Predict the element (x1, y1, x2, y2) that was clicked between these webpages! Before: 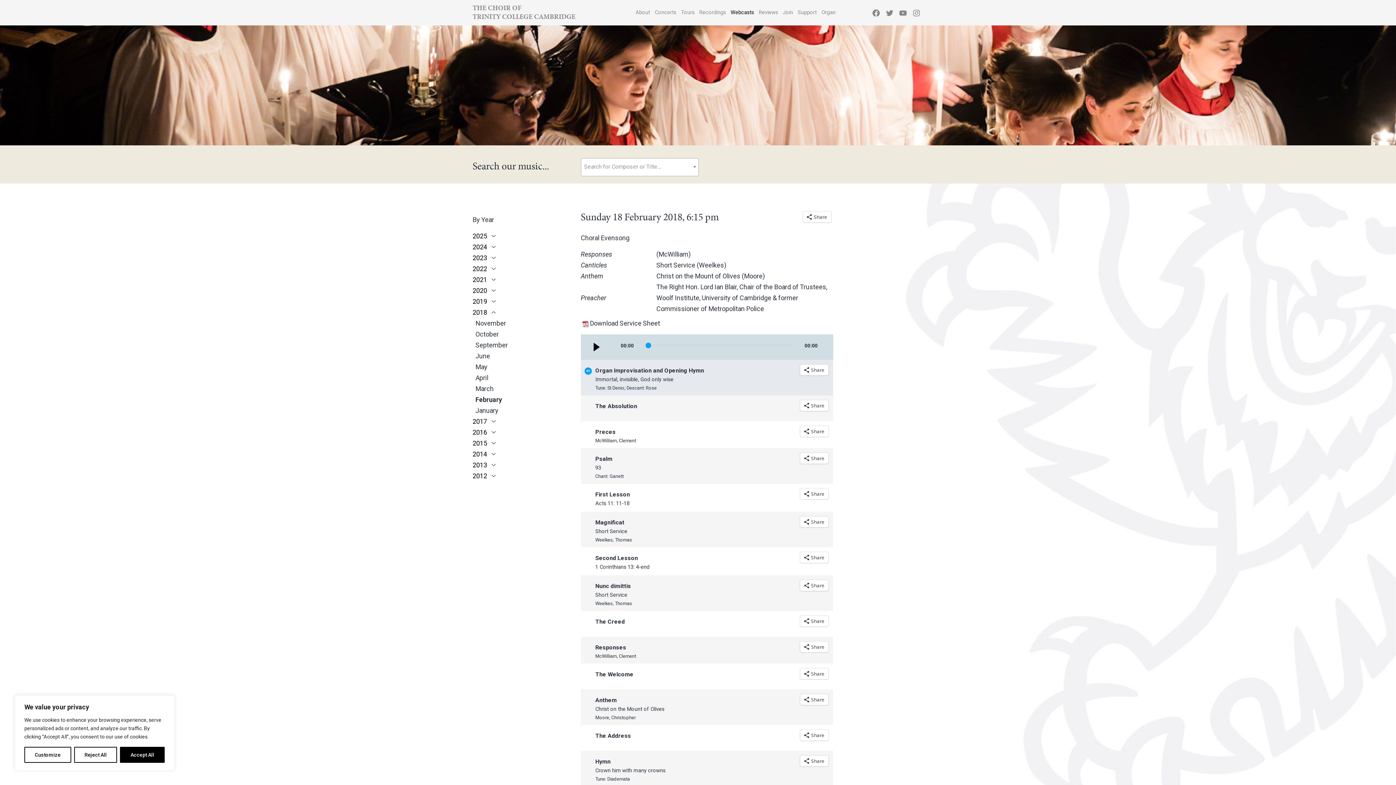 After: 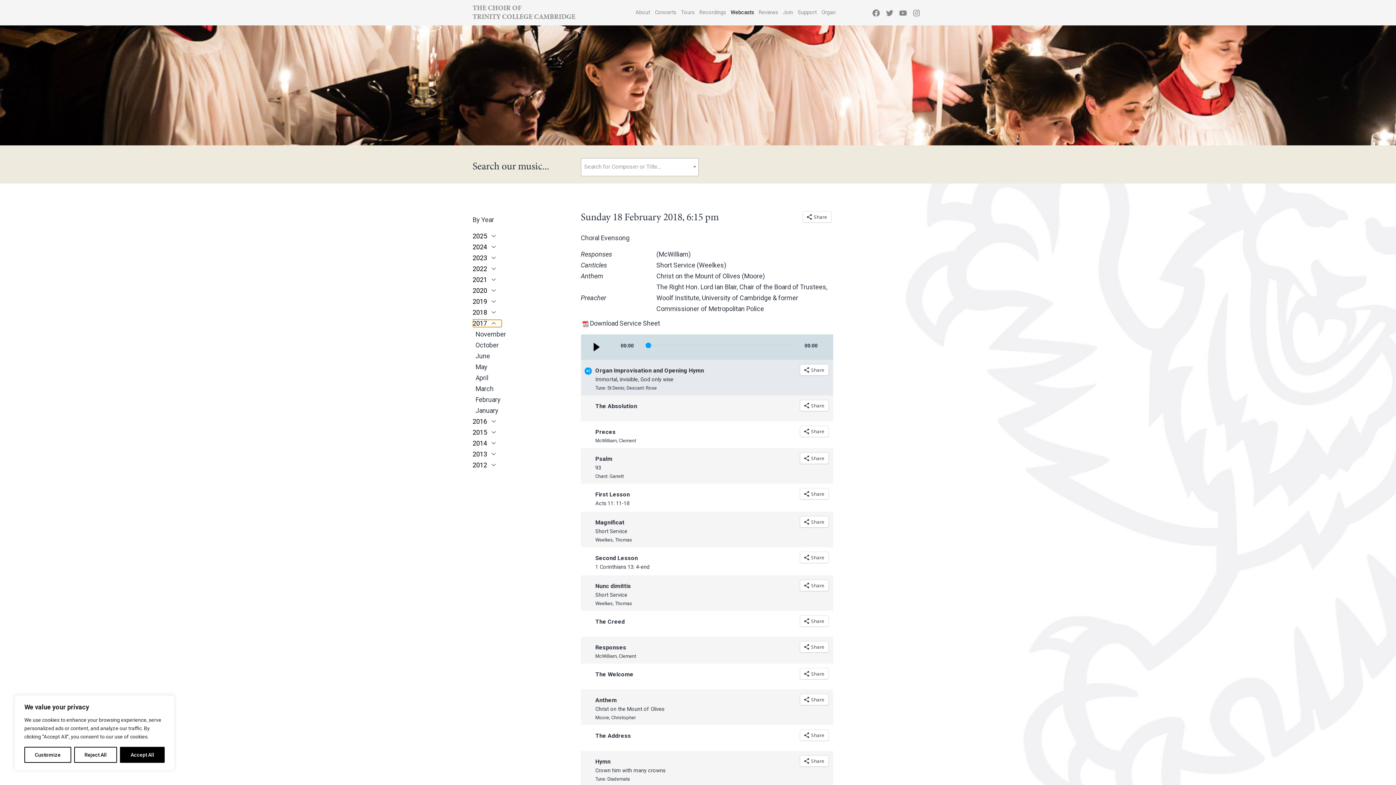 Action: label: 2017 bbox: (472, 418, 501, 425)